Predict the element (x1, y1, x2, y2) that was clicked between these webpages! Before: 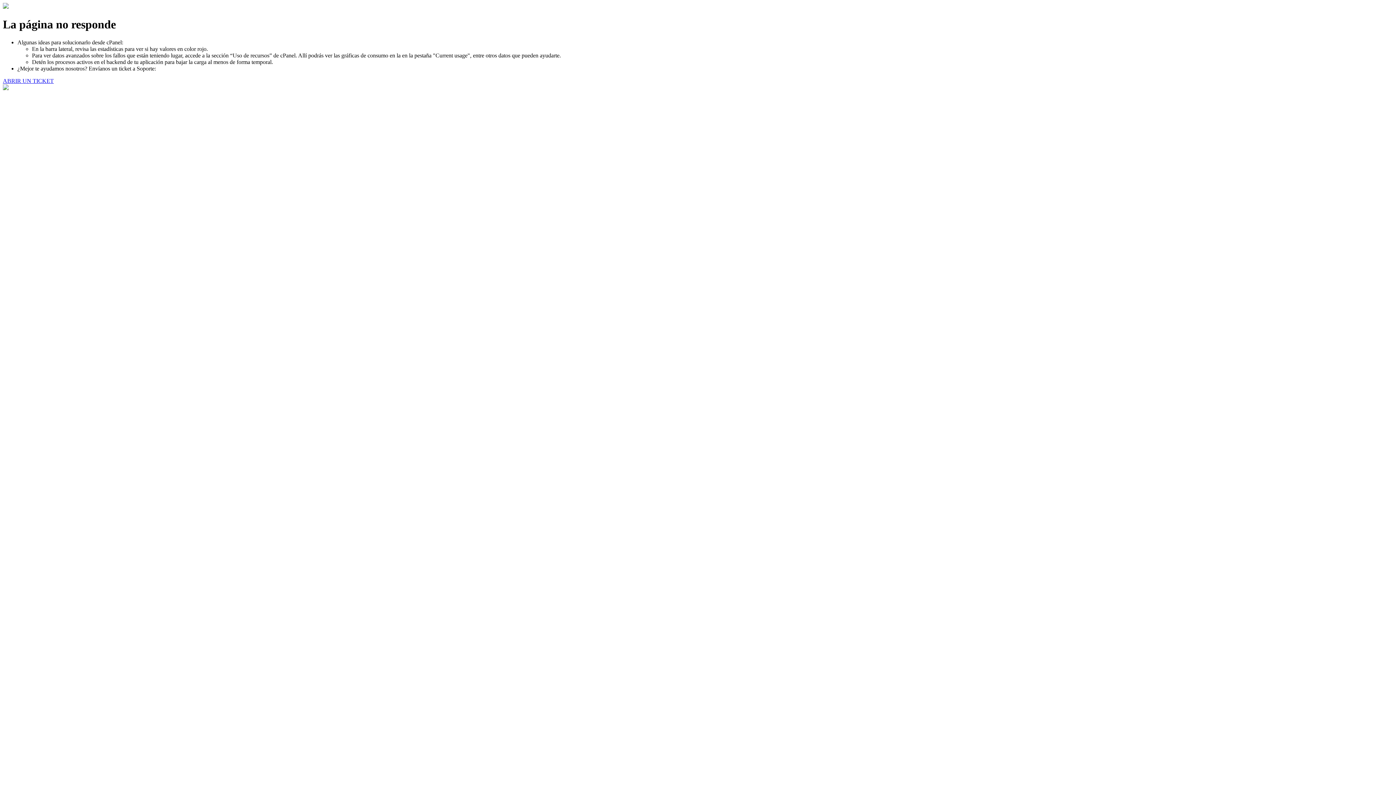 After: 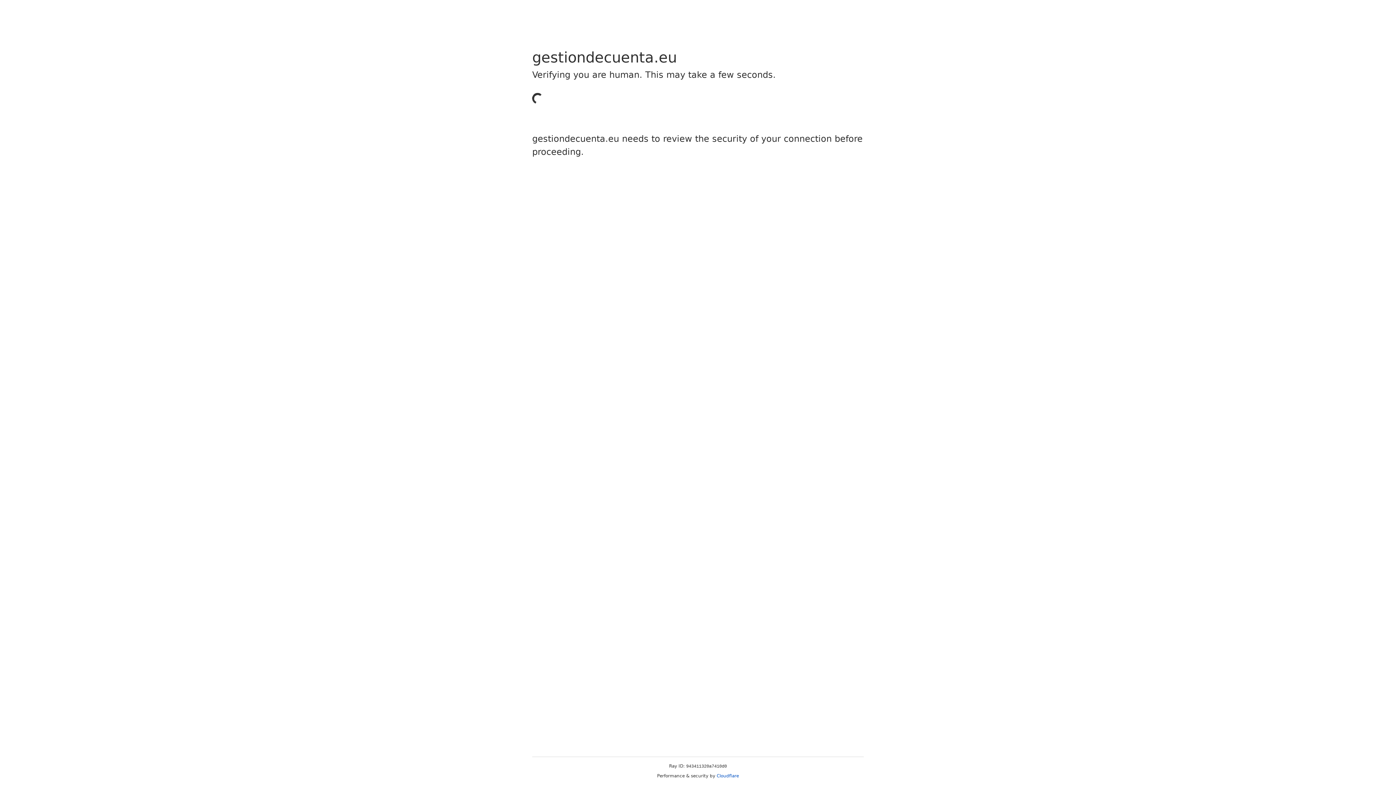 Action: label: ABRIR UN TICKET bbox: (2, 77, 53, 83)